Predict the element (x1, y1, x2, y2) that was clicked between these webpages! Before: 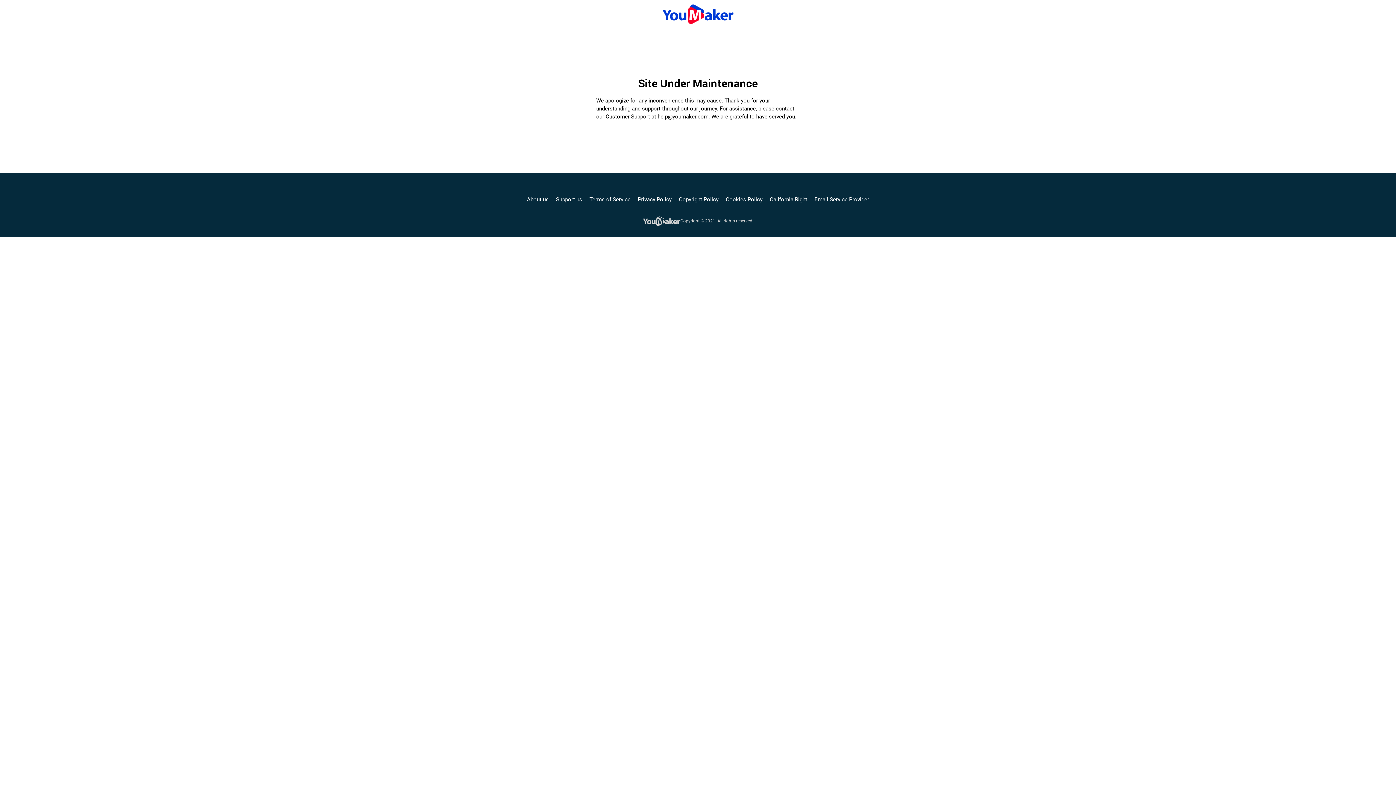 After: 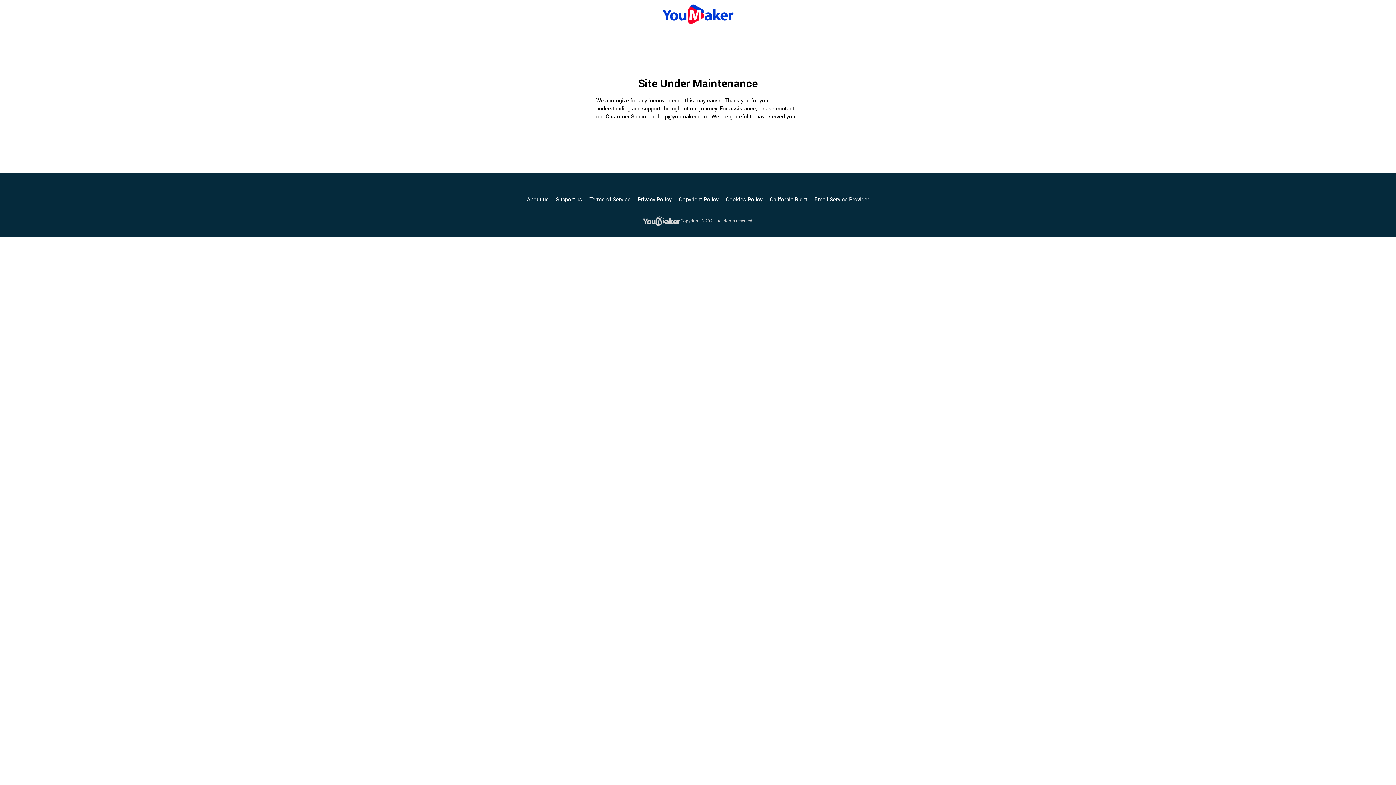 Action: label: Privacy Policy bbox: (638, 195, 671, 203)